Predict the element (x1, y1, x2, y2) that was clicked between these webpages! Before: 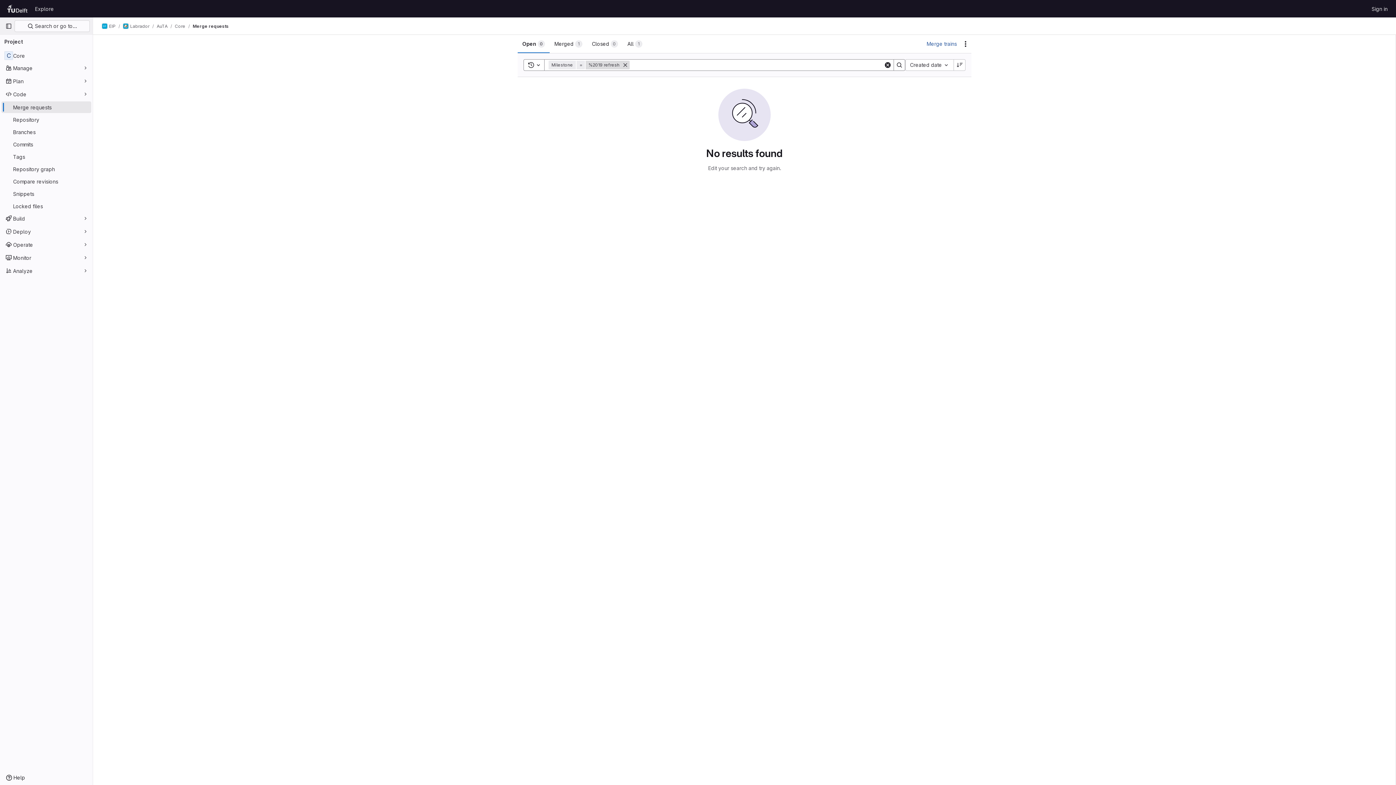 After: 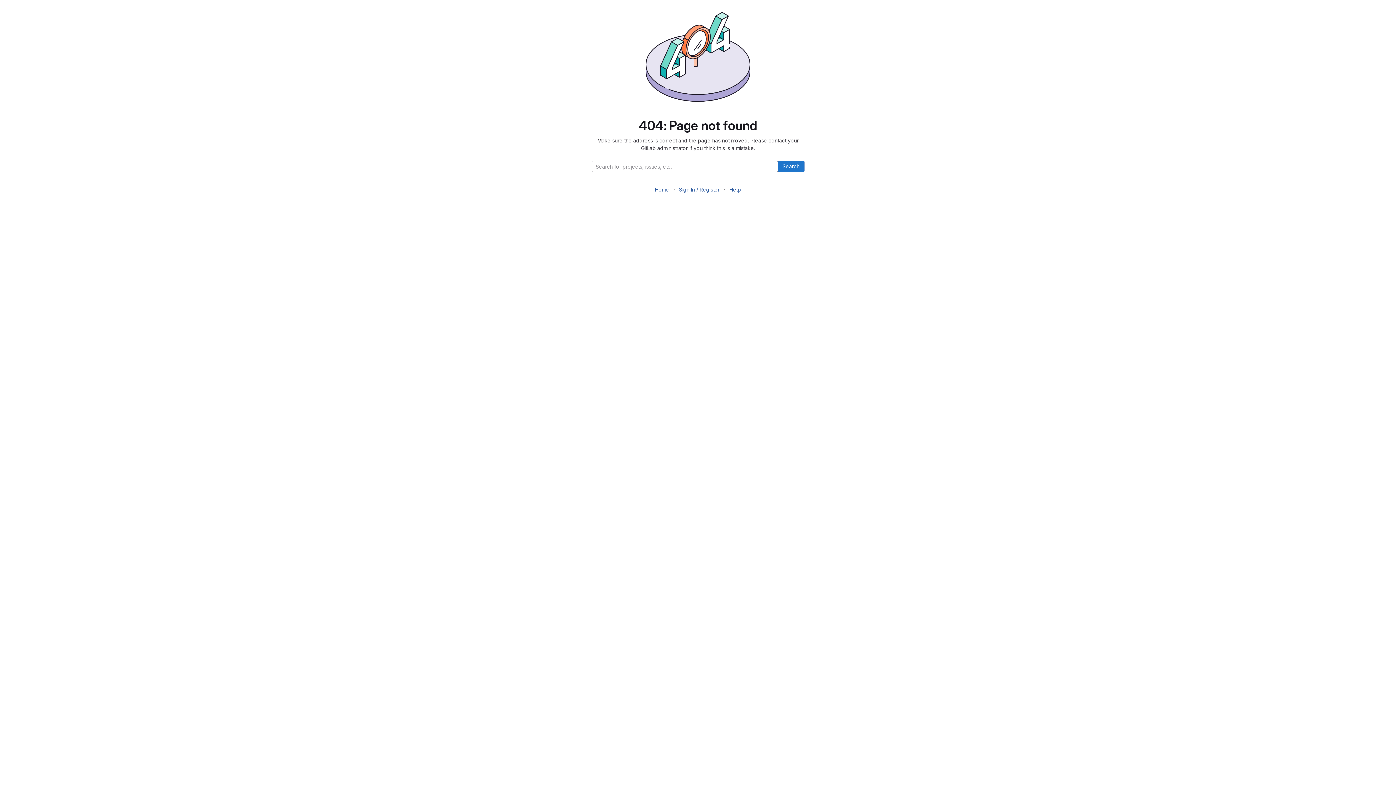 Action: label: Merge trains bbox: (926, 38, 957, 49)